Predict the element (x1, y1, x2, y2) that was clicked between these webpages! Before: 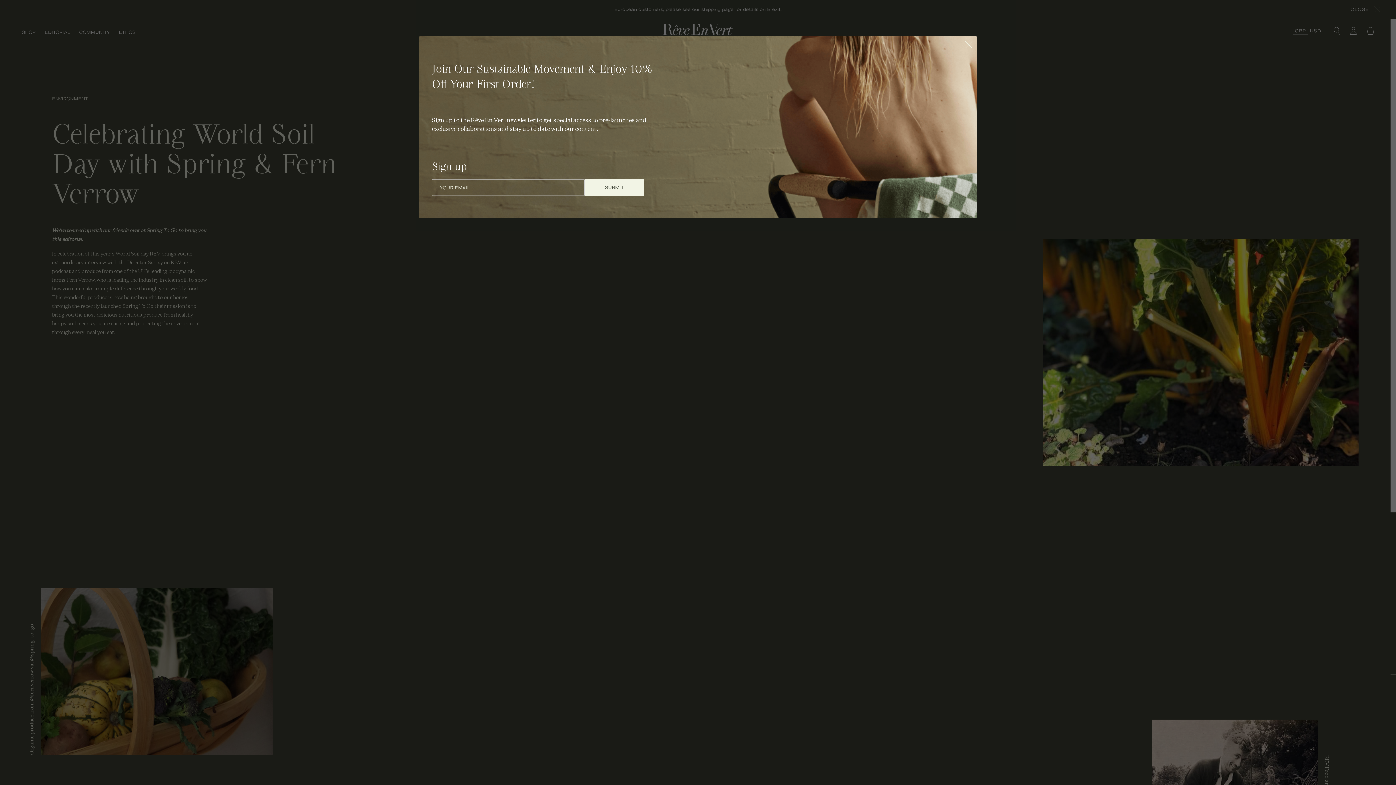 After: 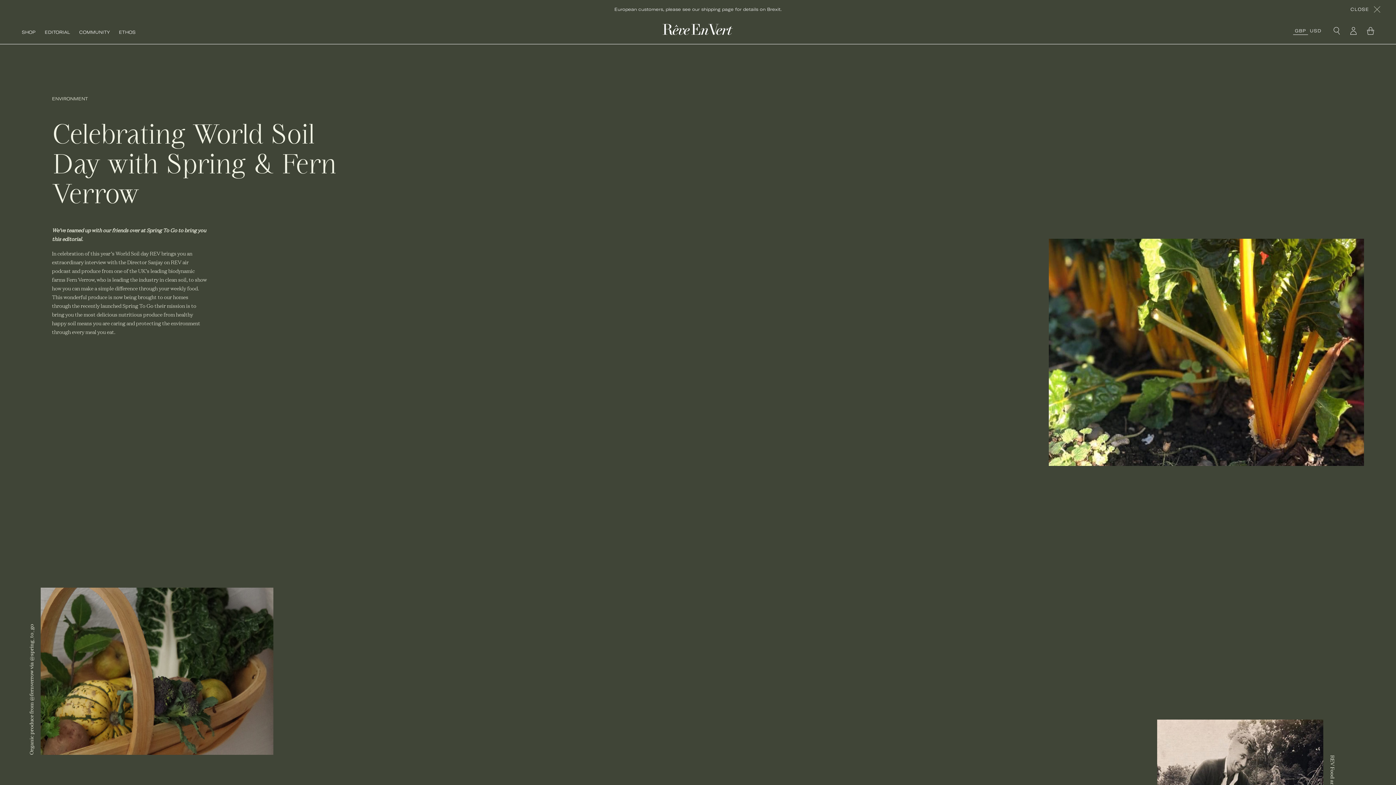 Action: label: Close bbox: (964, 40, 973, 49)